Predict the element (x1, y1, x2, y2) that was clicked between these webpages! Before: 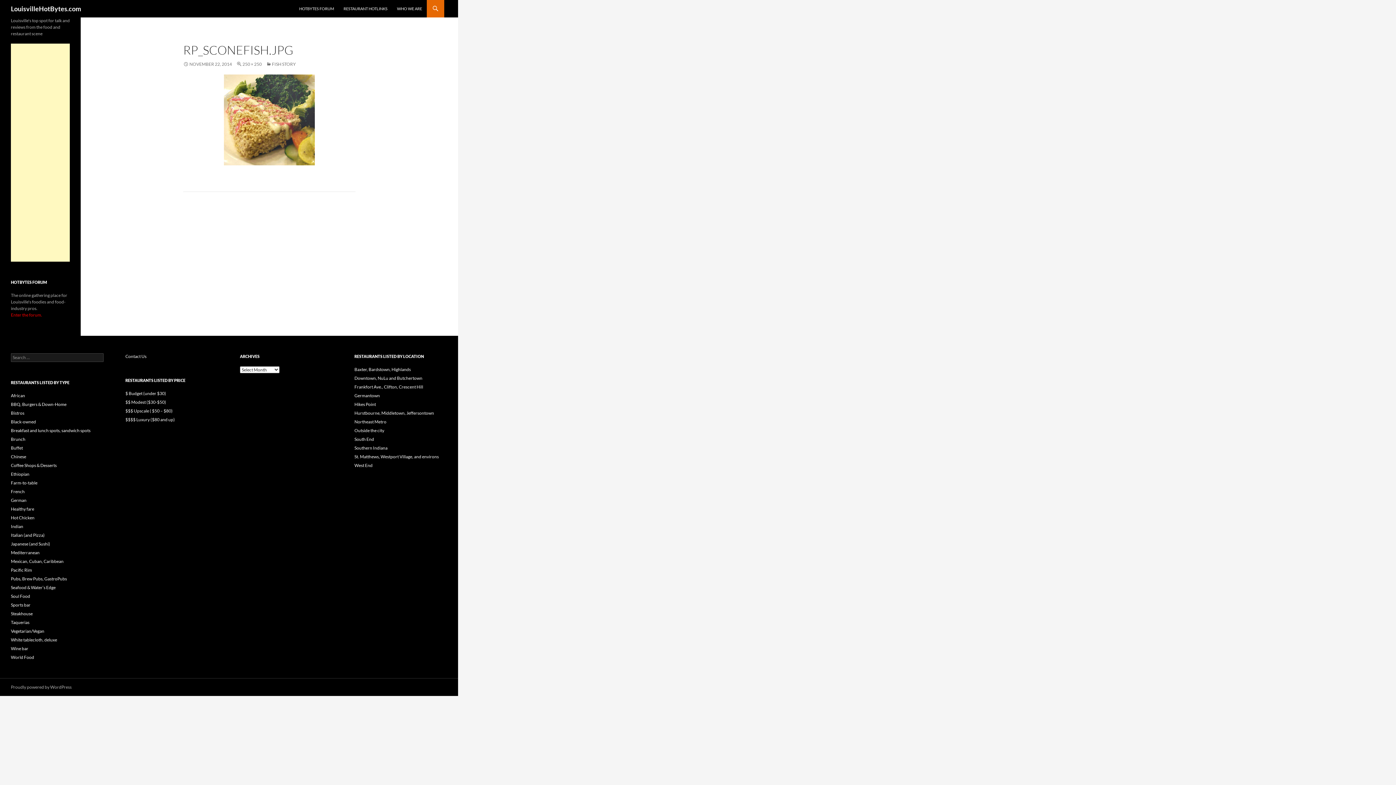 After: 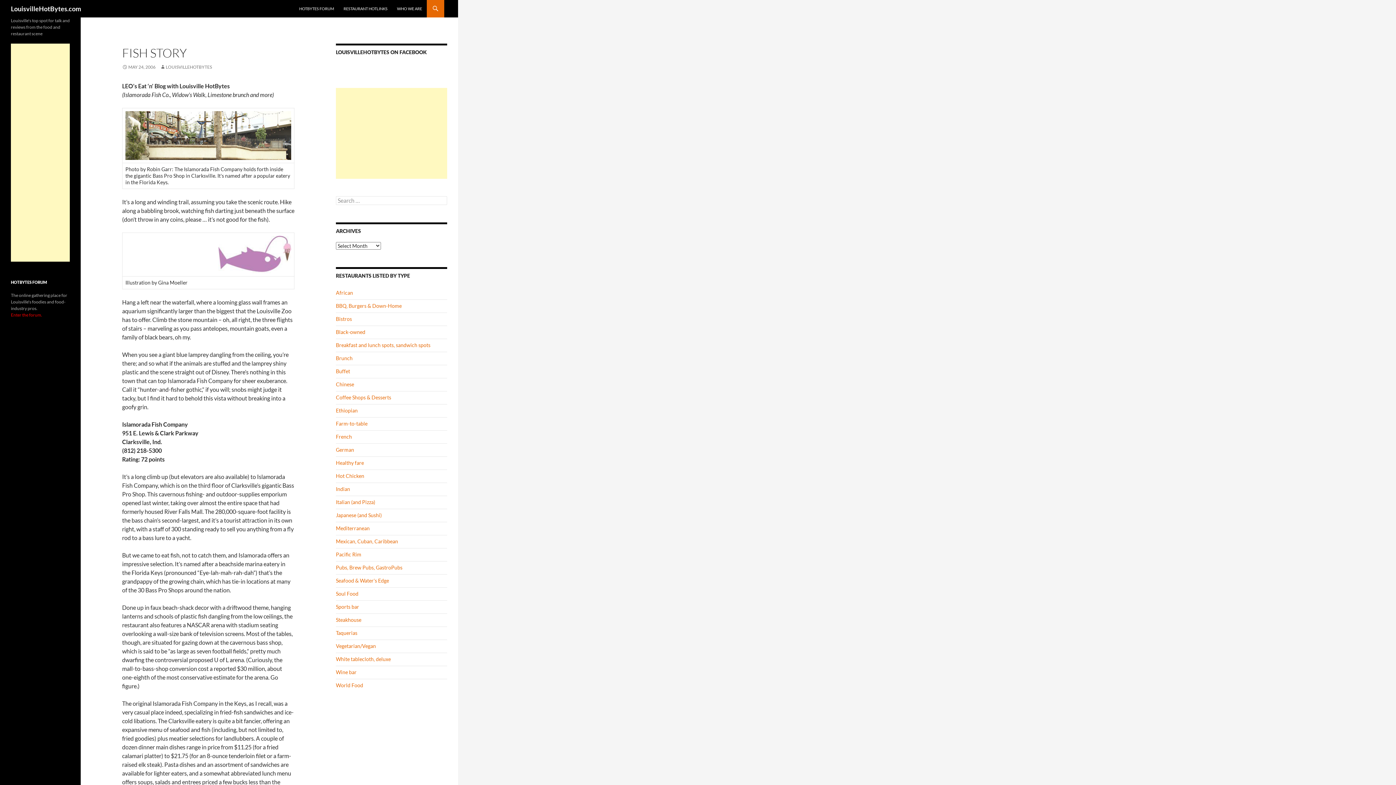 Action: bbox: (266, 61, 296, 66) label: FISH STORY